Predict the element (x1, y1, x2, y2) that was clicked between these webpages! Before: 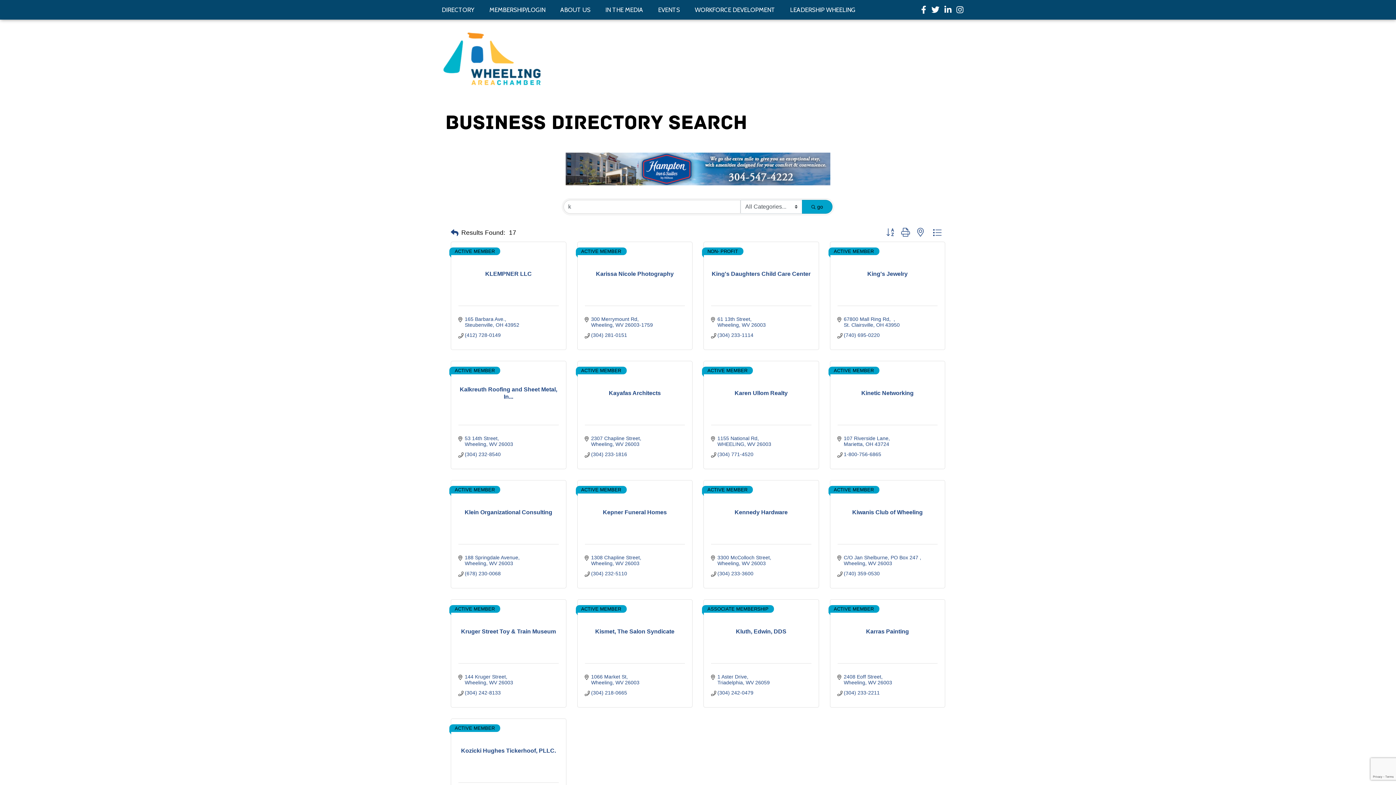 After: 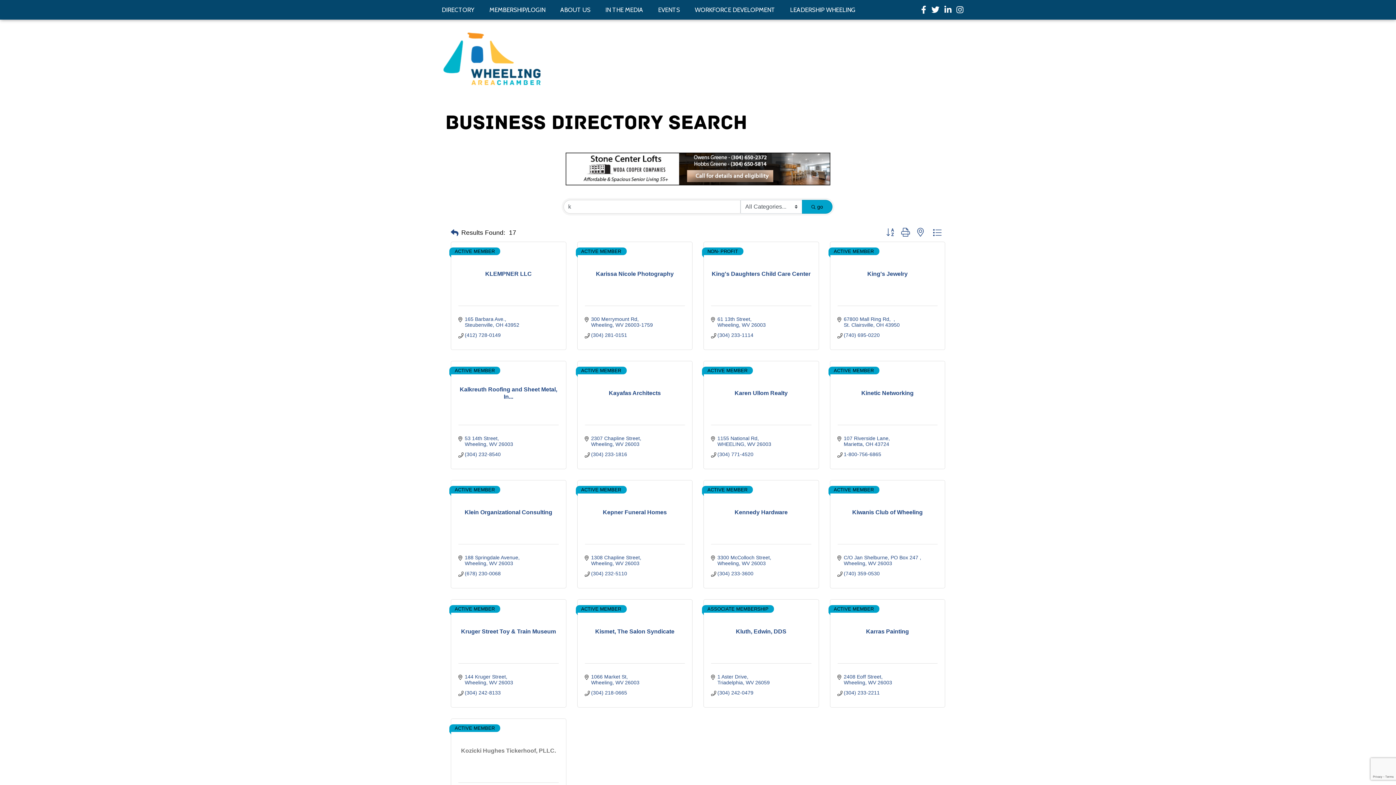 Action: label: Kozicki Hughes Tickerhoof, PLLC. bbox: (458, 735, 558, 742)